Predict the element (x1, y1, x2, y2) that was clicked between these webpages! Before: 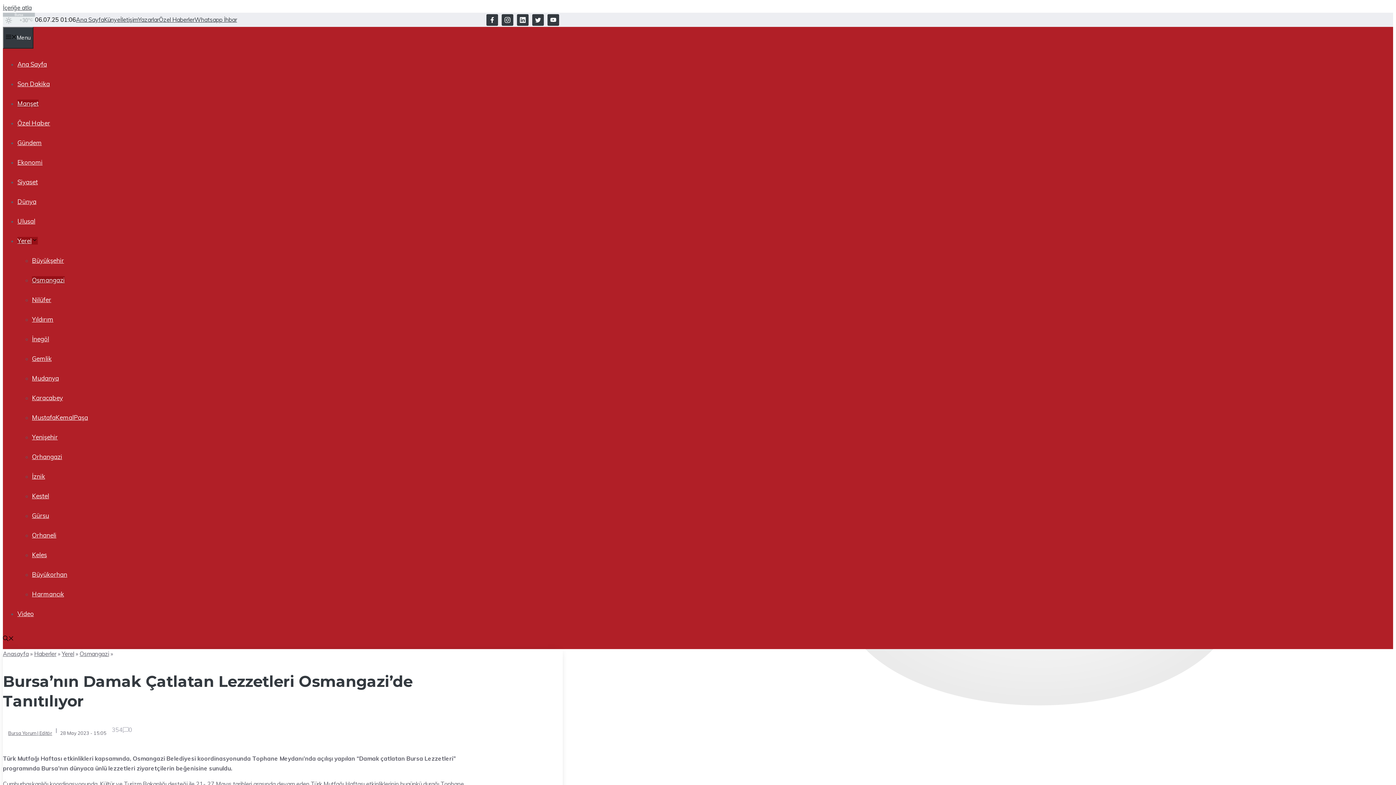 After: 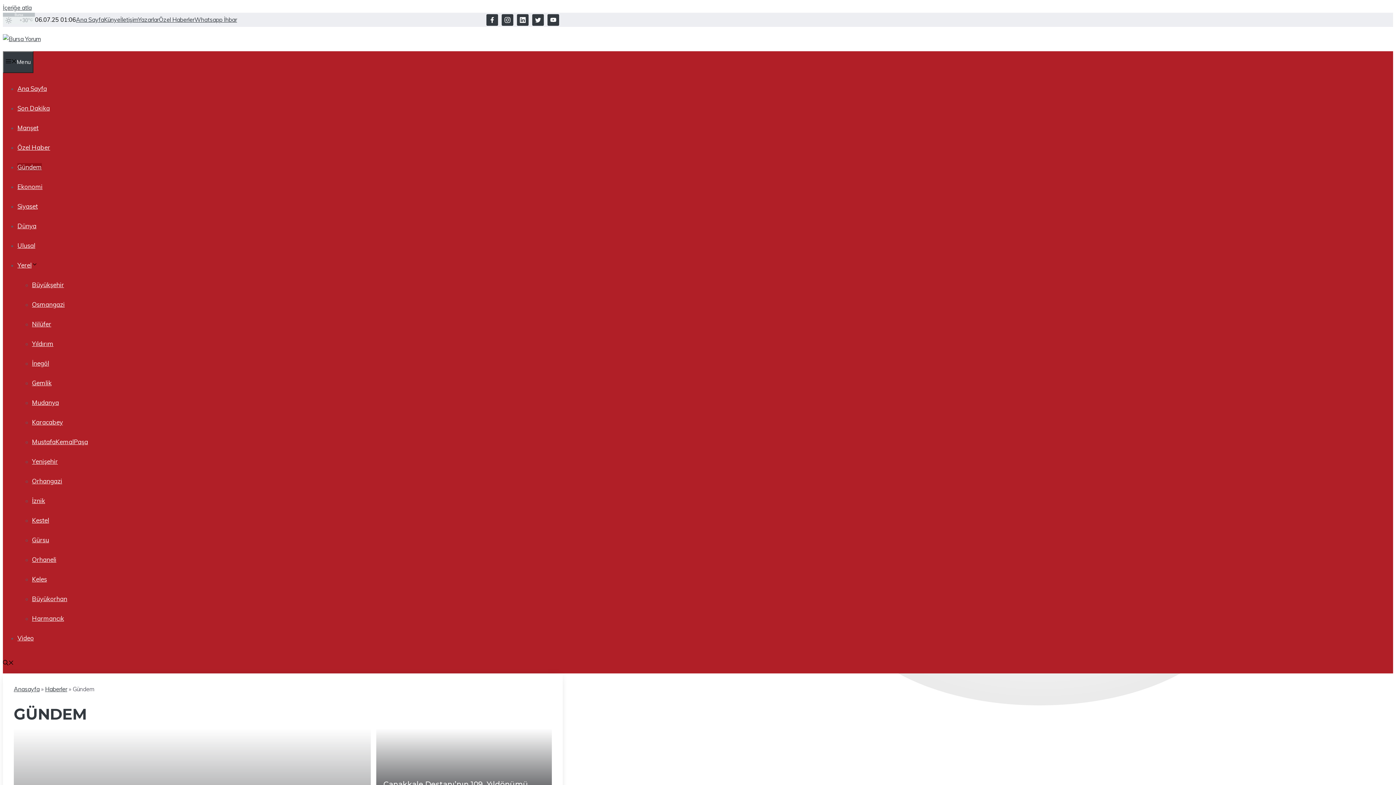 Action: bbox: (17, 138, 41, 146) label: Gündem